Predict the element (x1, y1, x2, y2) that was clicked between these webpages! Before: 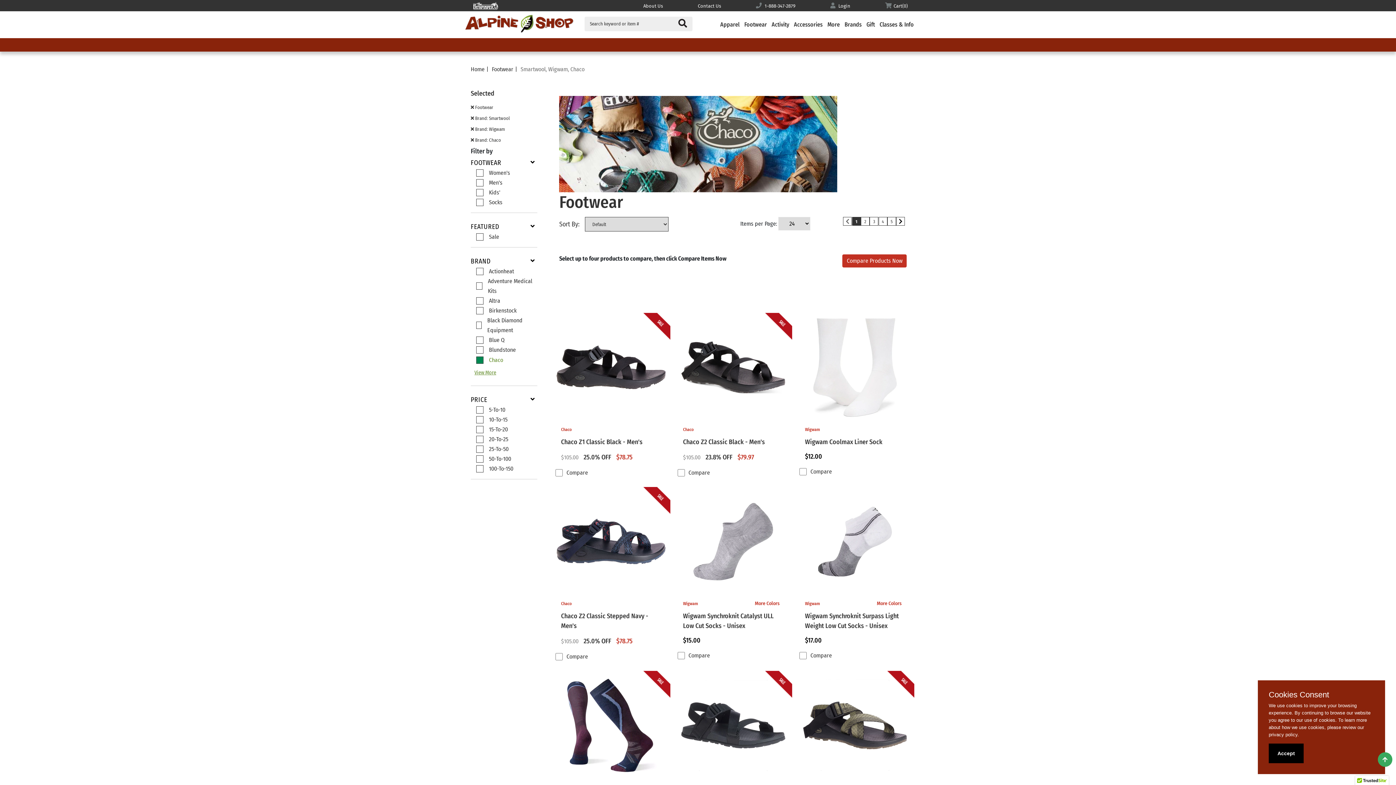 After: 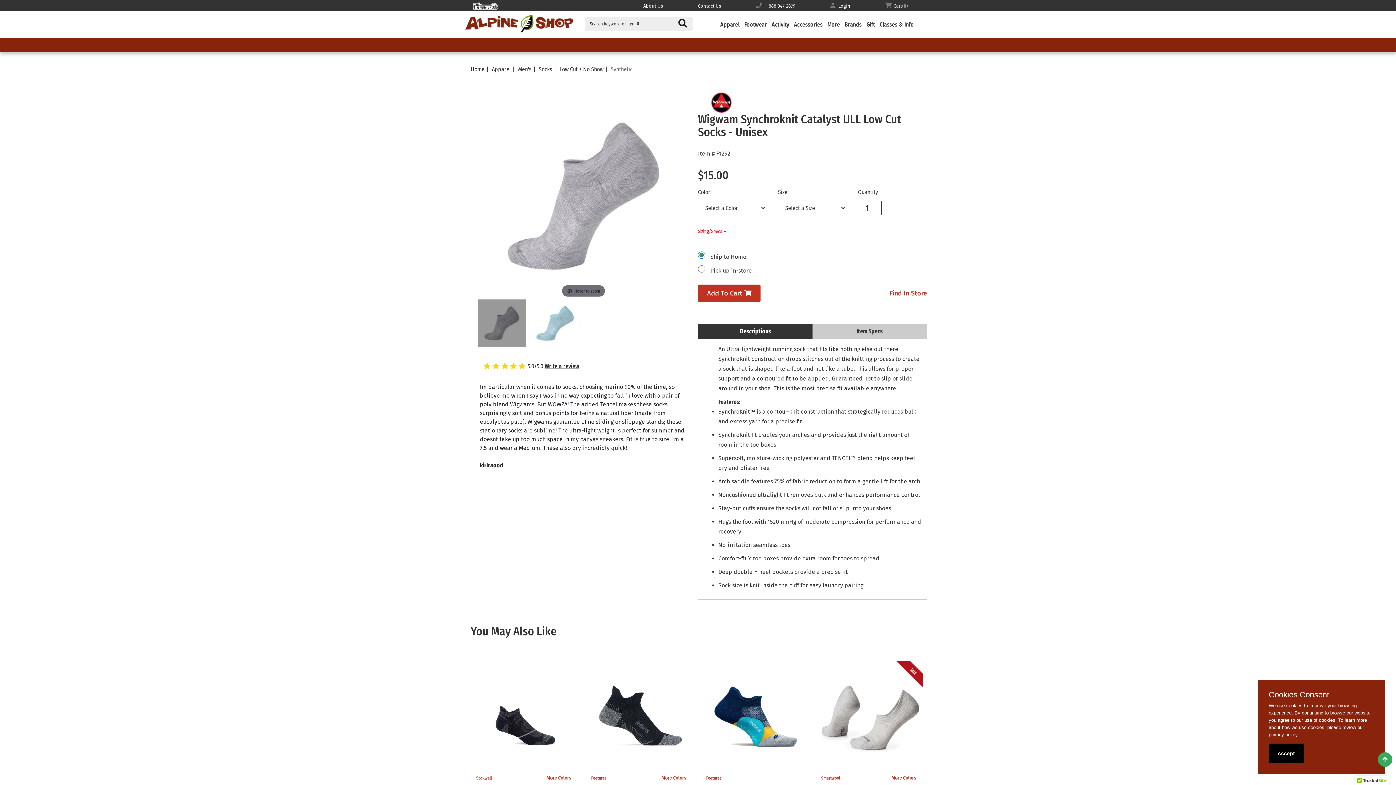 Action: bbox: (677, 487, 788, 650) label: Wigwam
More Colors
Wigwam Synchroknit Catalyst ULL Low Cut Socks - Unisex
$15.00